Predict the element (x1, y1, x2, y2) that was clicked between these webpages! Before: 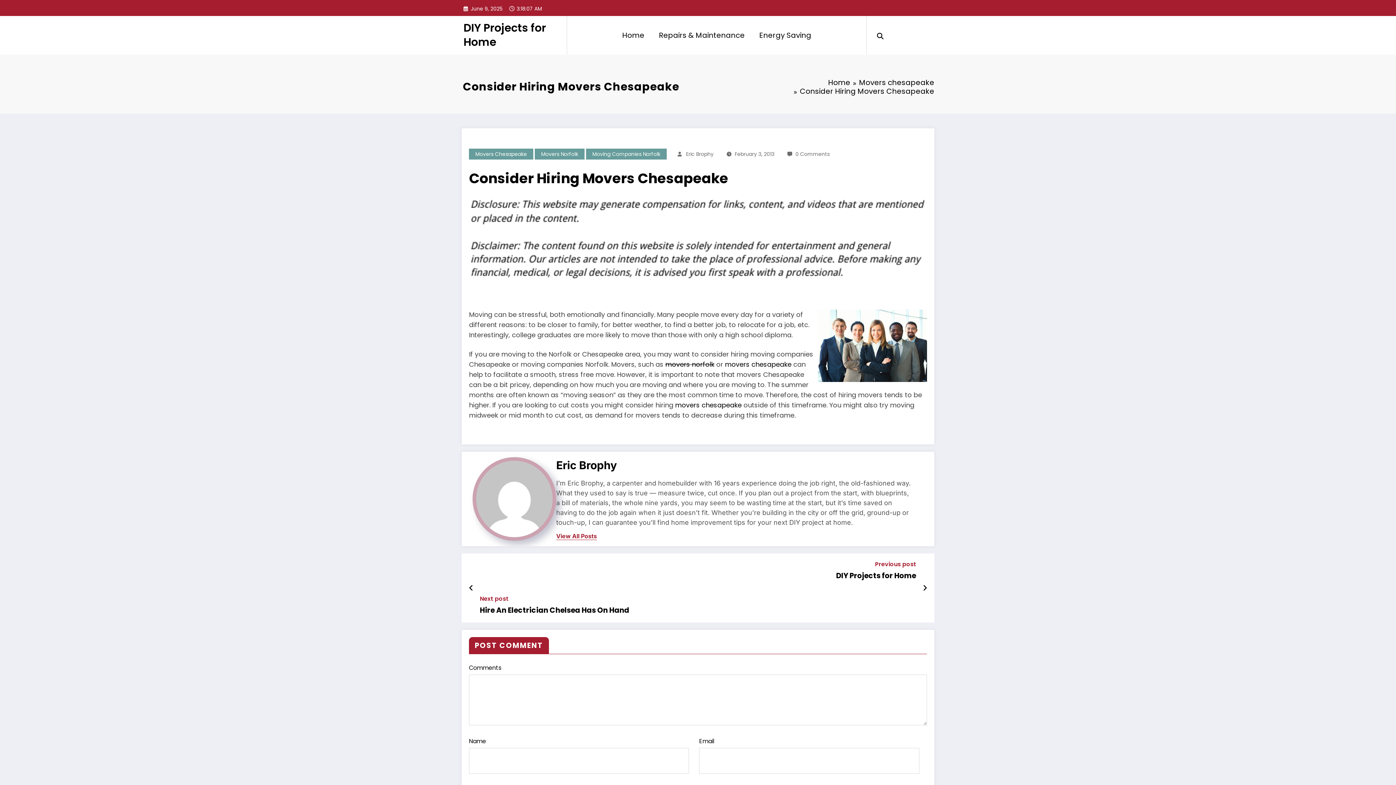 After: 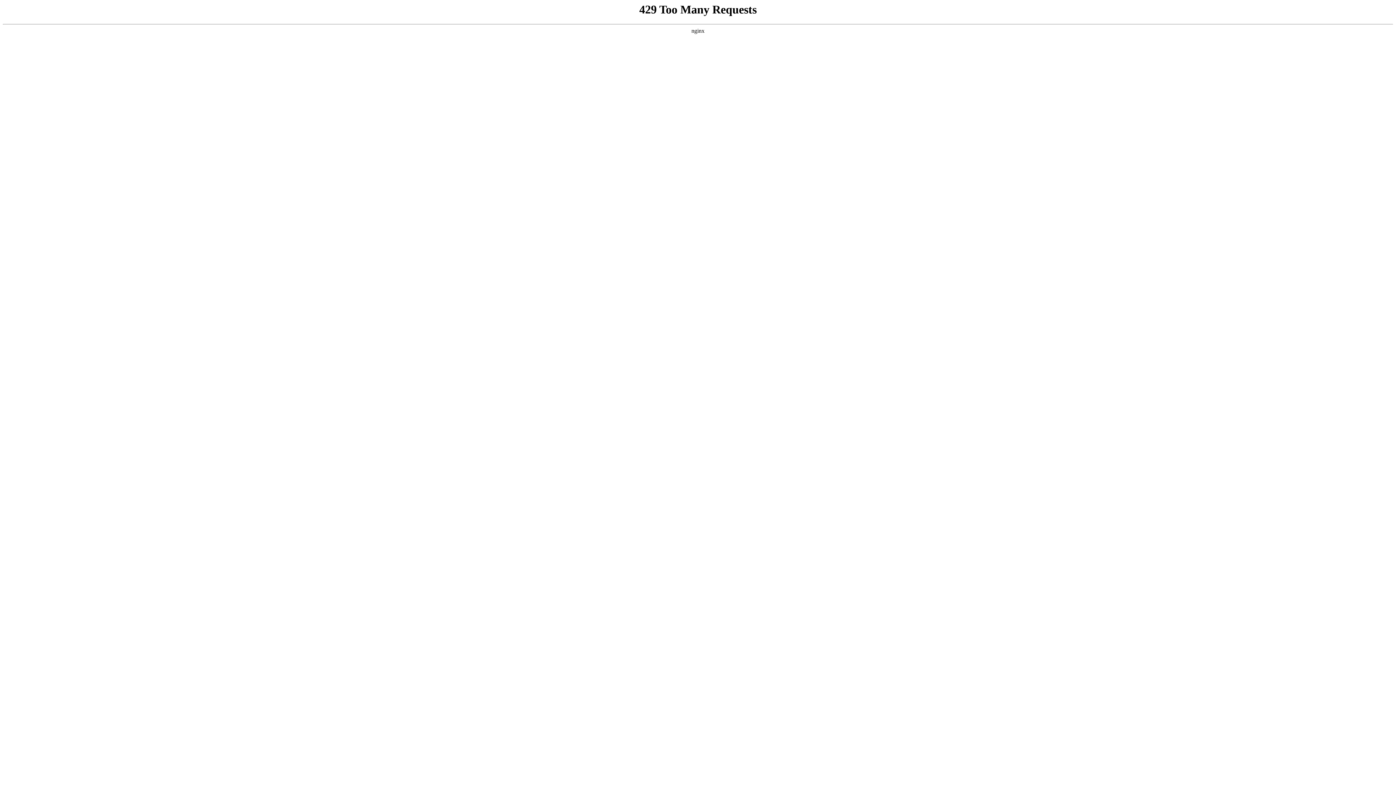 Action: label: movers norfolk bbox: (665, 360, 714, 369)